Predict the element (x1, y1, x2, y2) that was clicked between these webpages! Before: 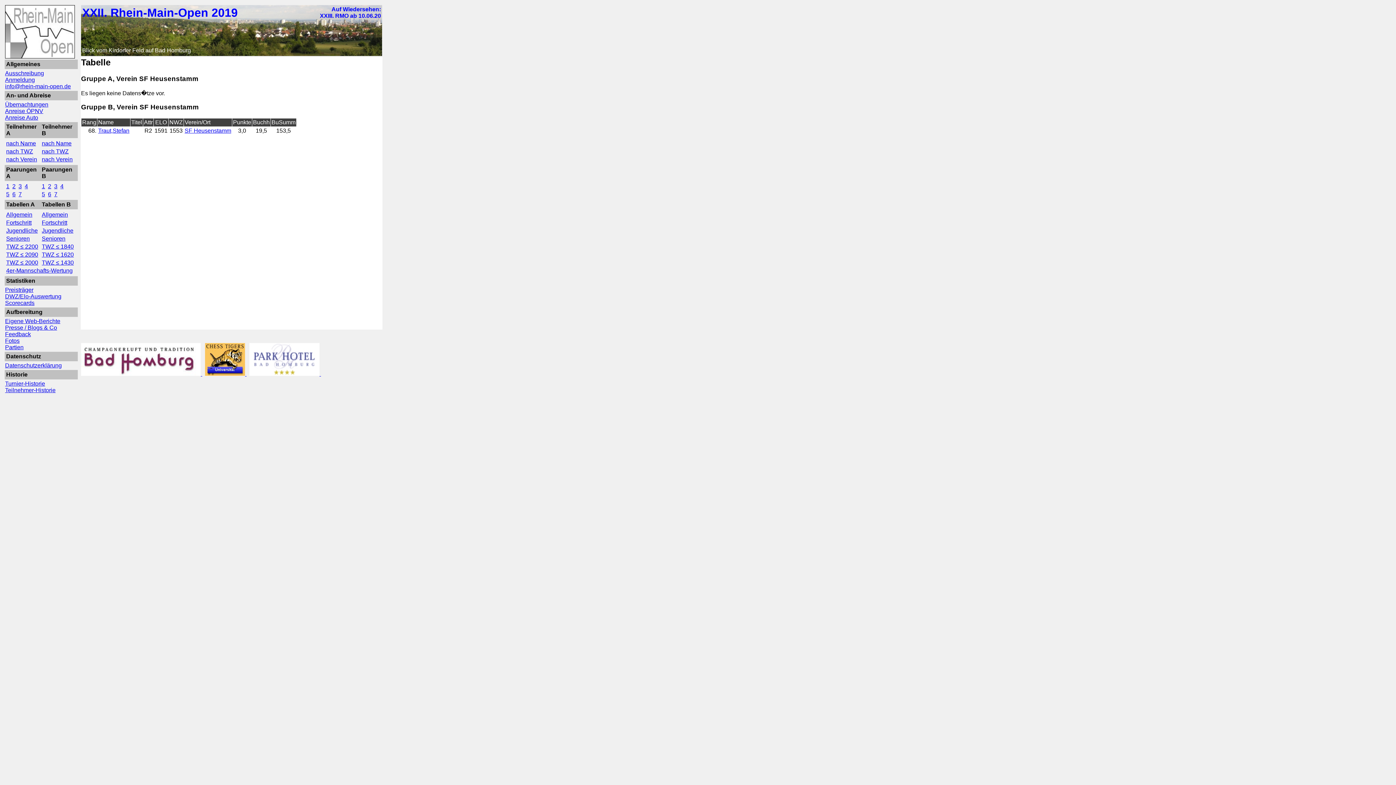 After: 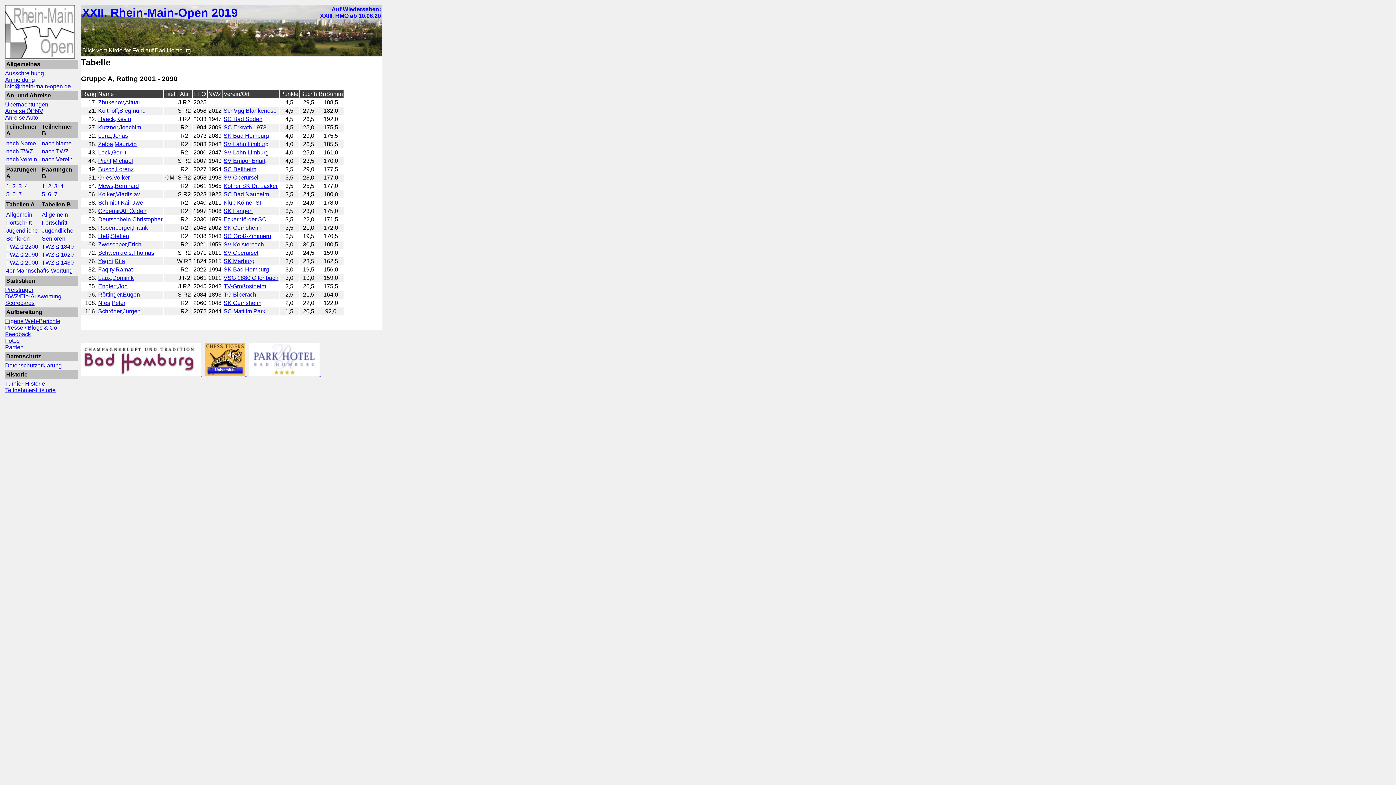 Action: label: TWZ ≤ 2090 bbox: (6, 251, 38, 257)